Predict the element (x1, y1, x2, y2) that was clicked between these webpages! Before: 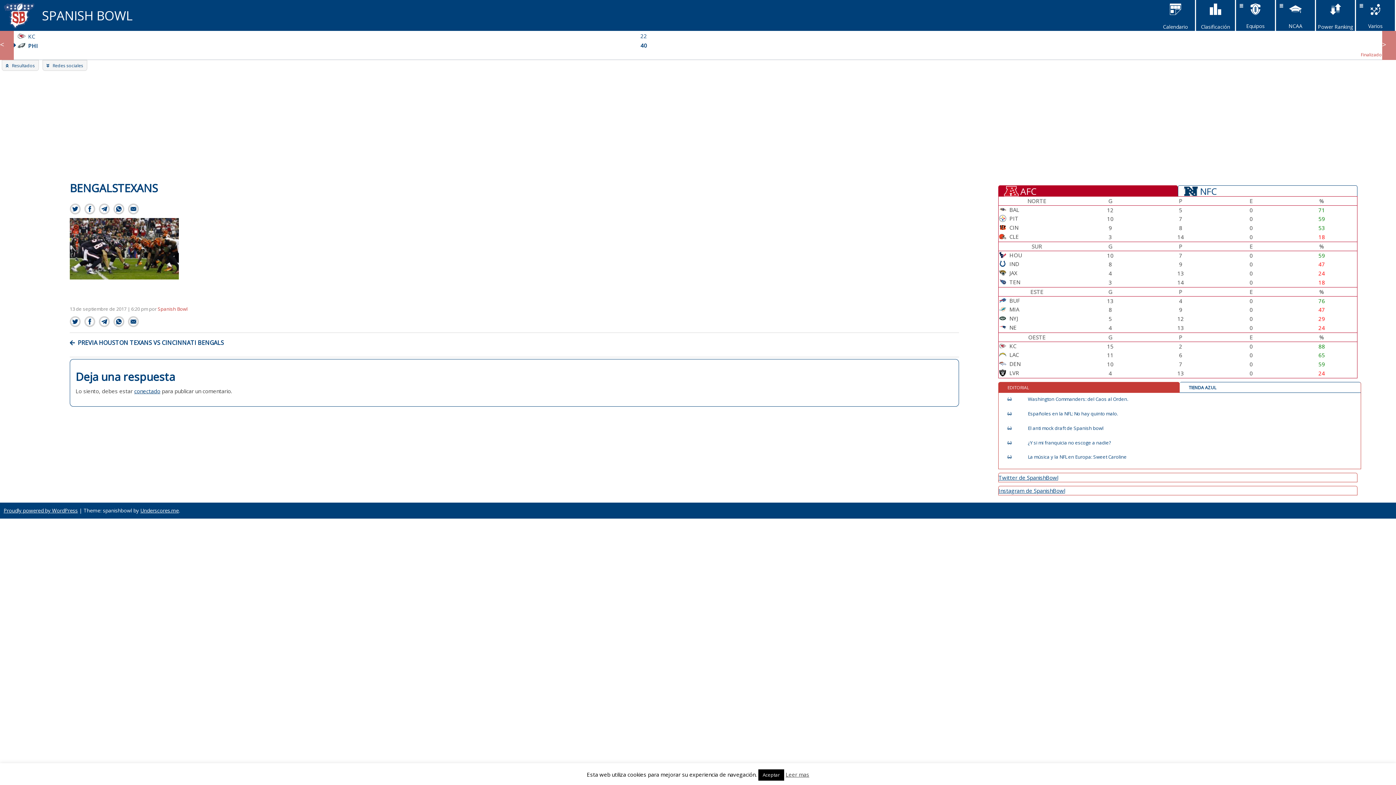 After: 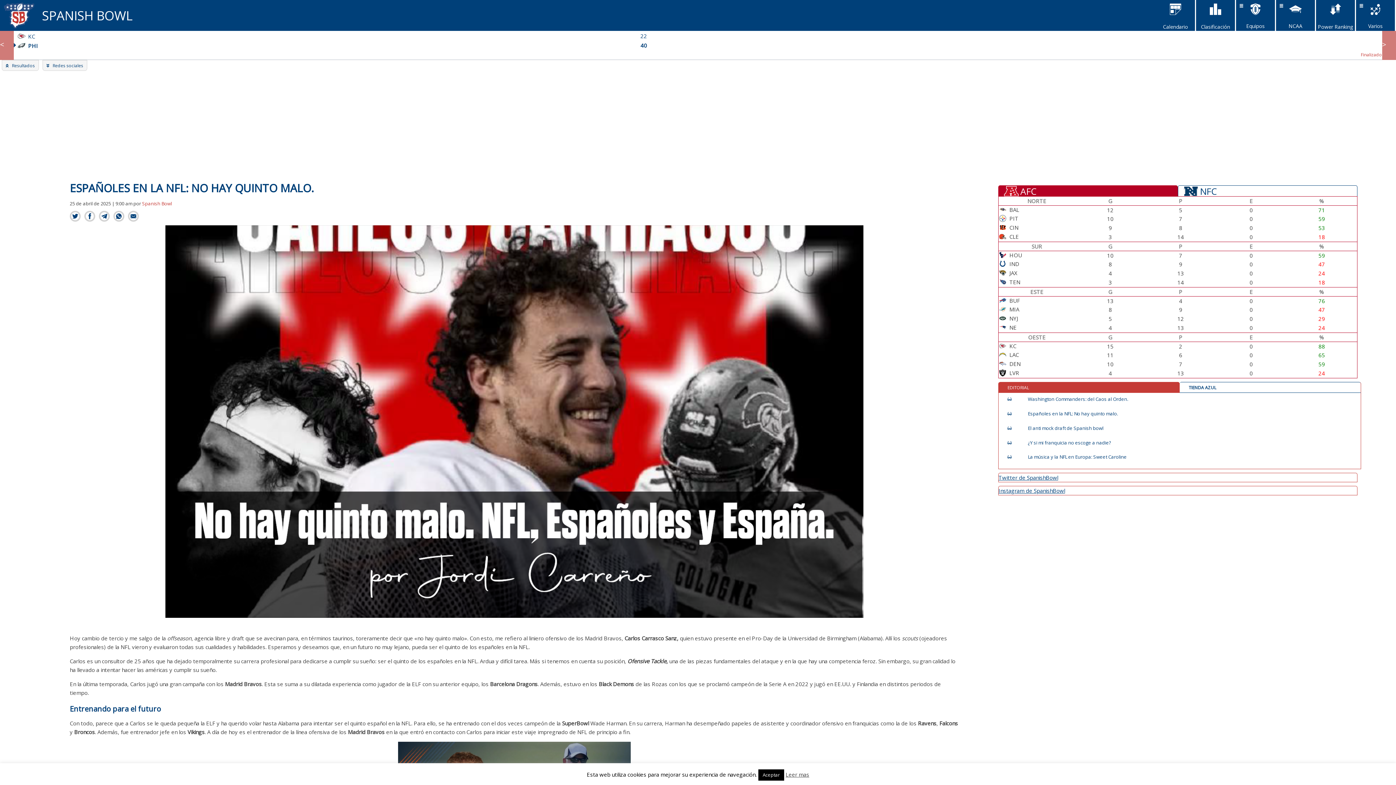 Action: bbox: (1007, 411, 1346, 416) label: Españoles en la NFL: No hay quinto malo.